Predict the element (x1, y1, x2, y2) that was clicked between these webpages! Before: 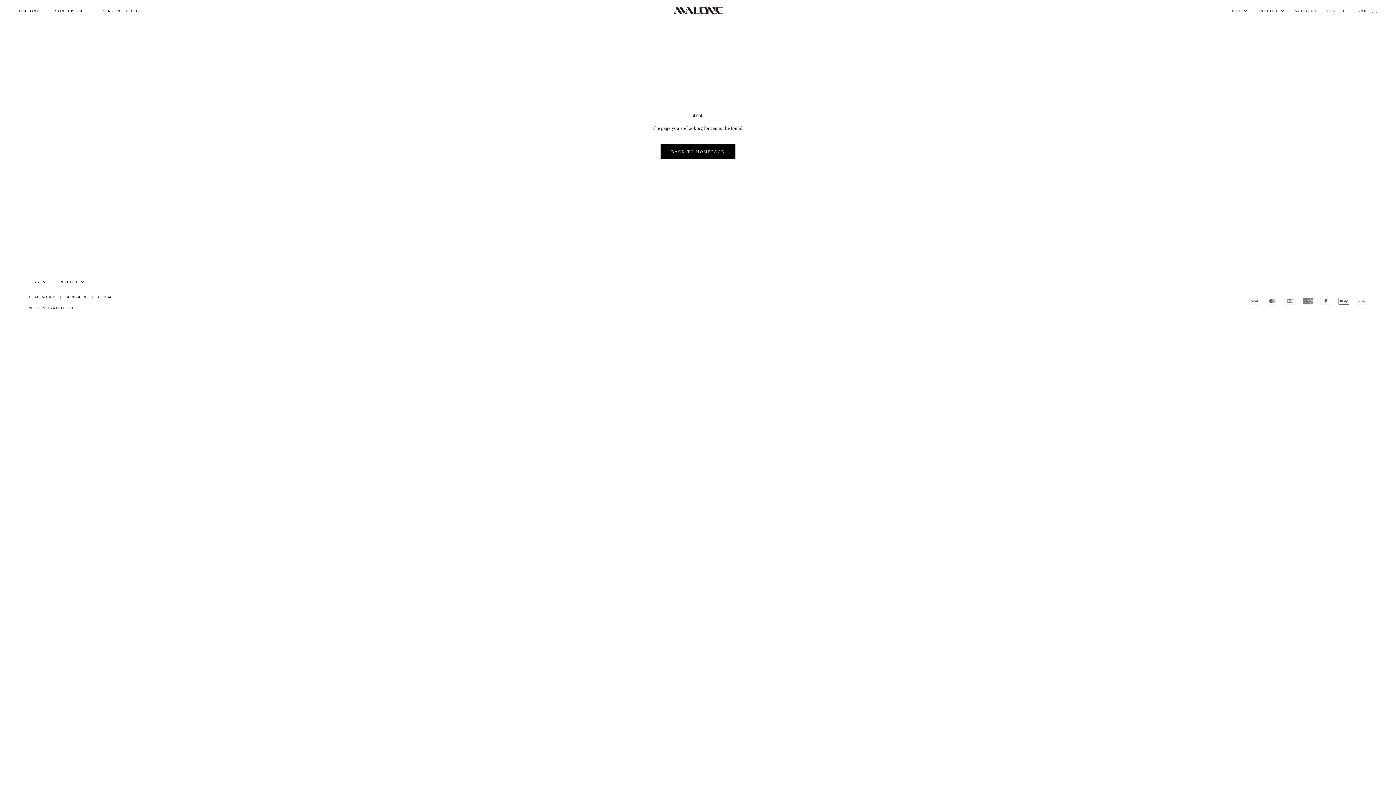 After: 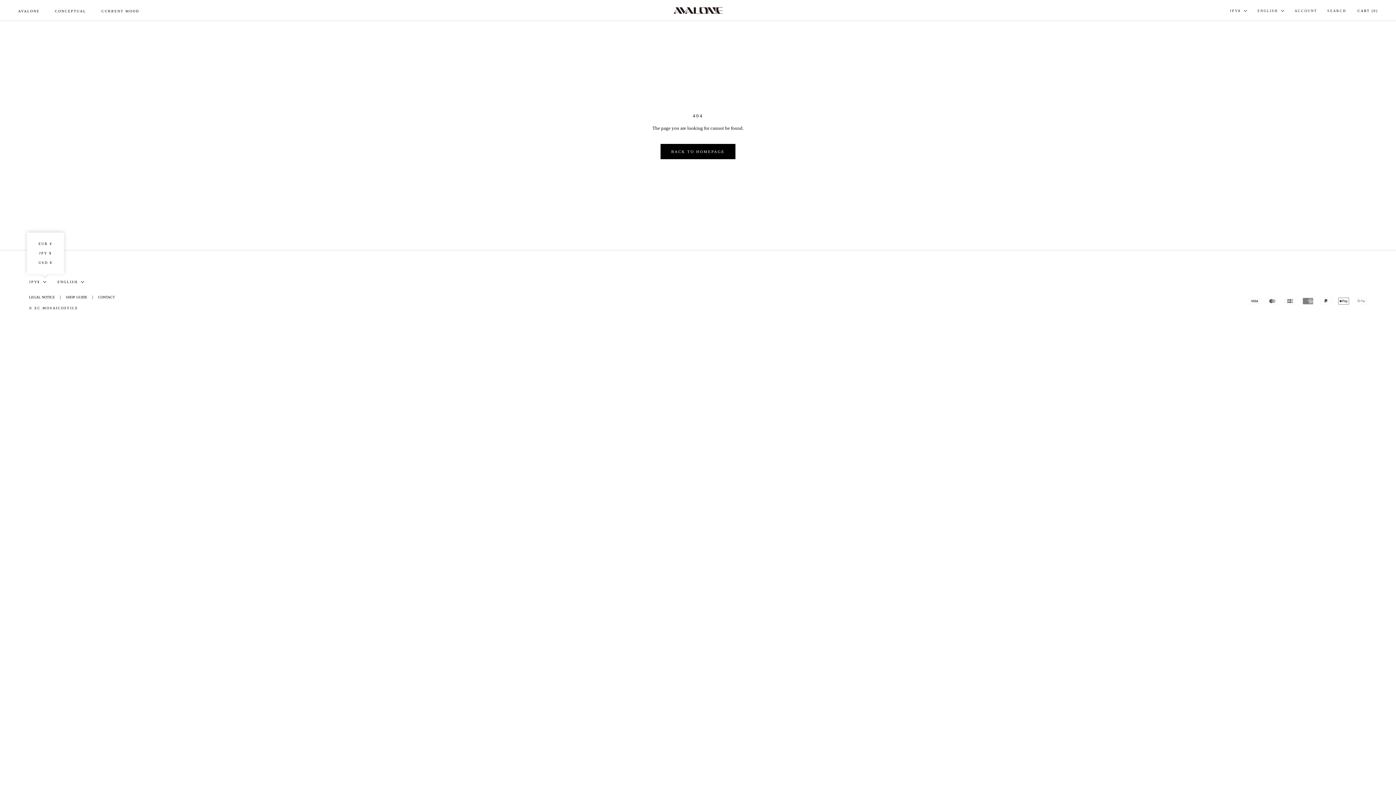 Action: label: JPY¥ bbox: (29, 278, 46, 285)